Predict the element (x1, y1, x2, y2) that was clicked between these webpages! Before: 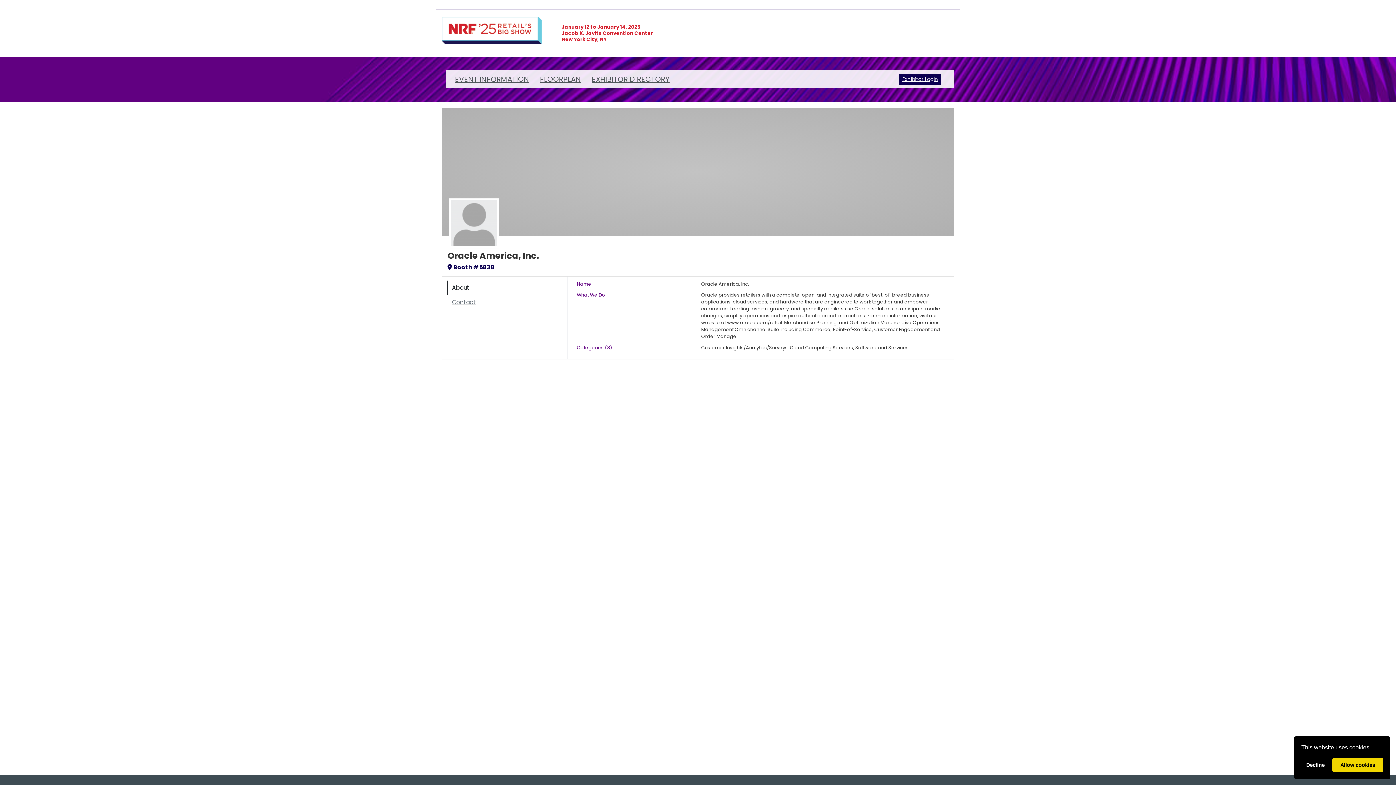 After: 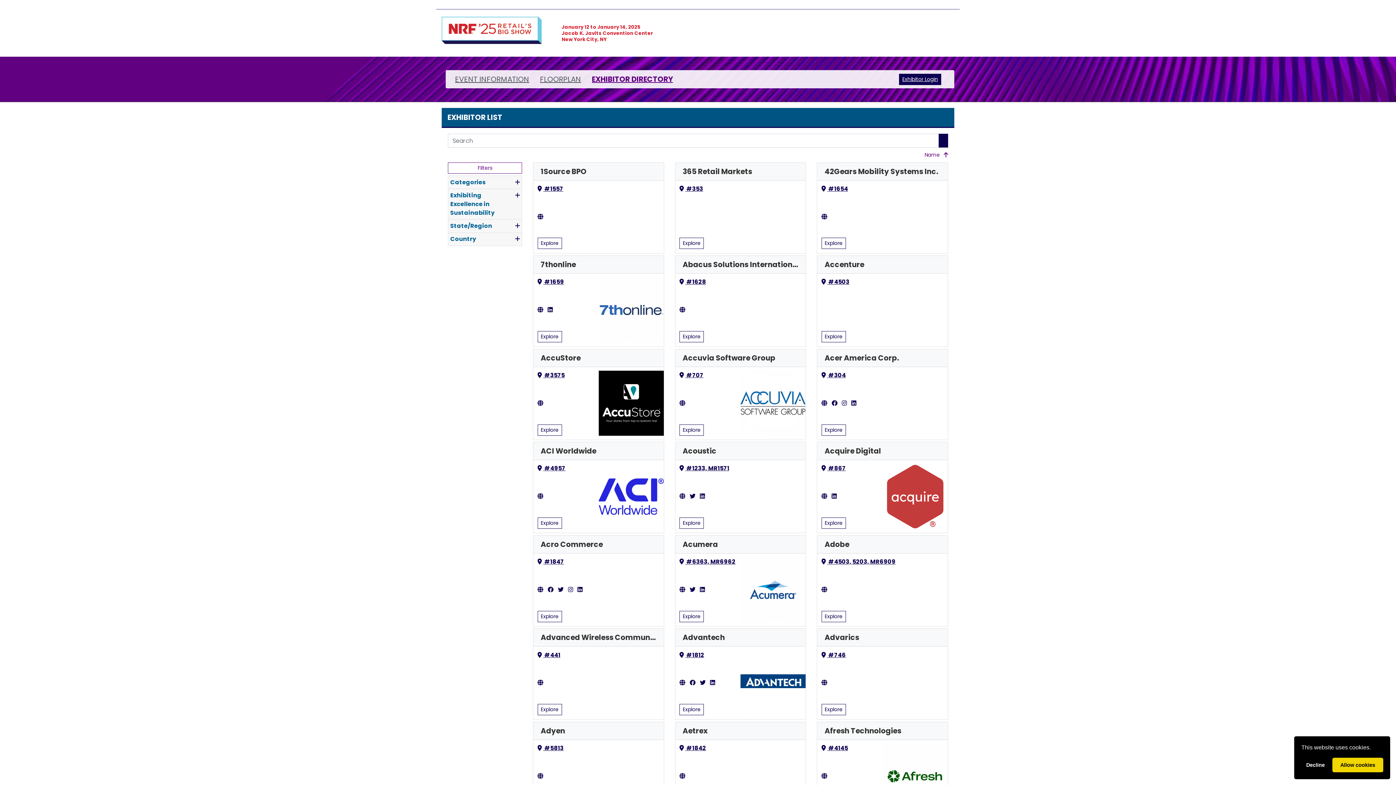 Action: label: EXHIBITOR DIRECTORY bbox: (589, 72, 672, 86)